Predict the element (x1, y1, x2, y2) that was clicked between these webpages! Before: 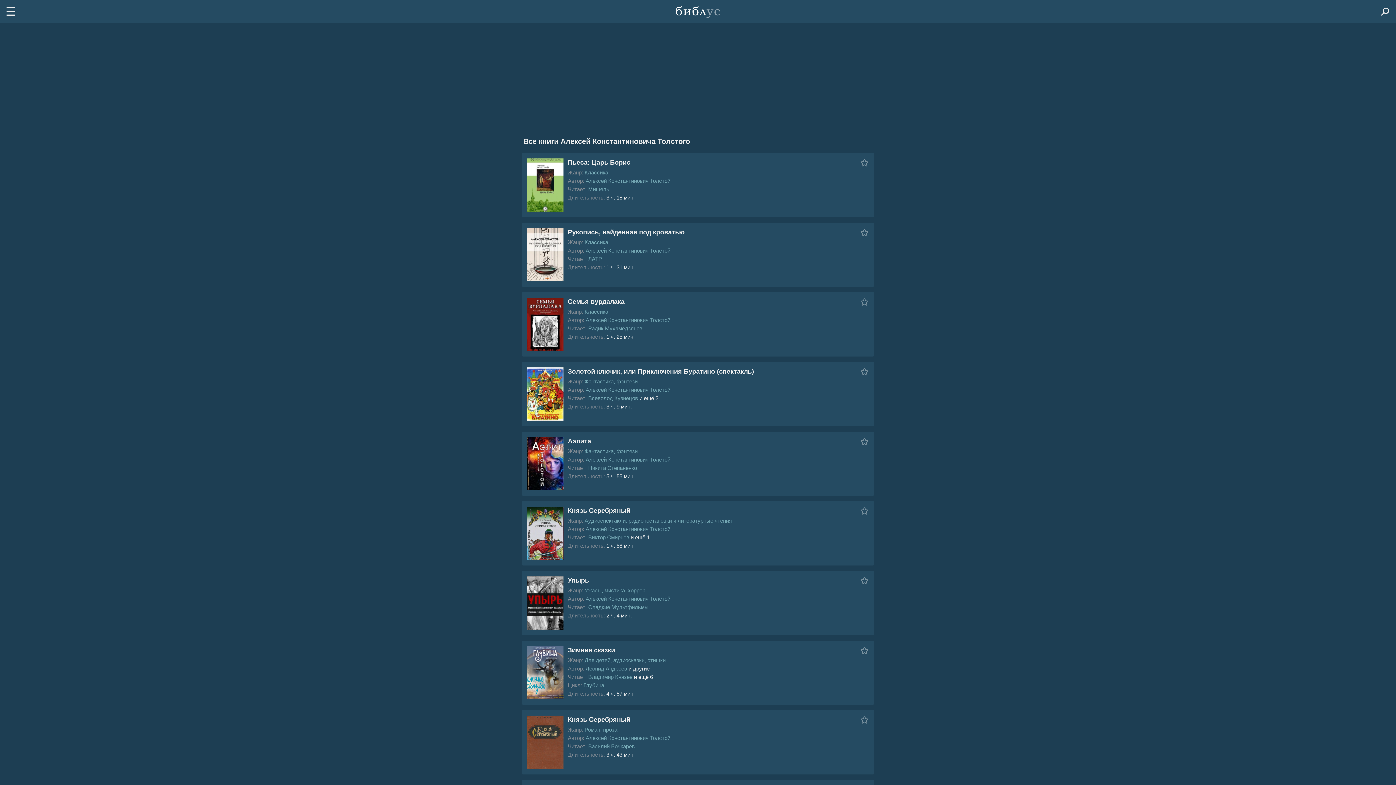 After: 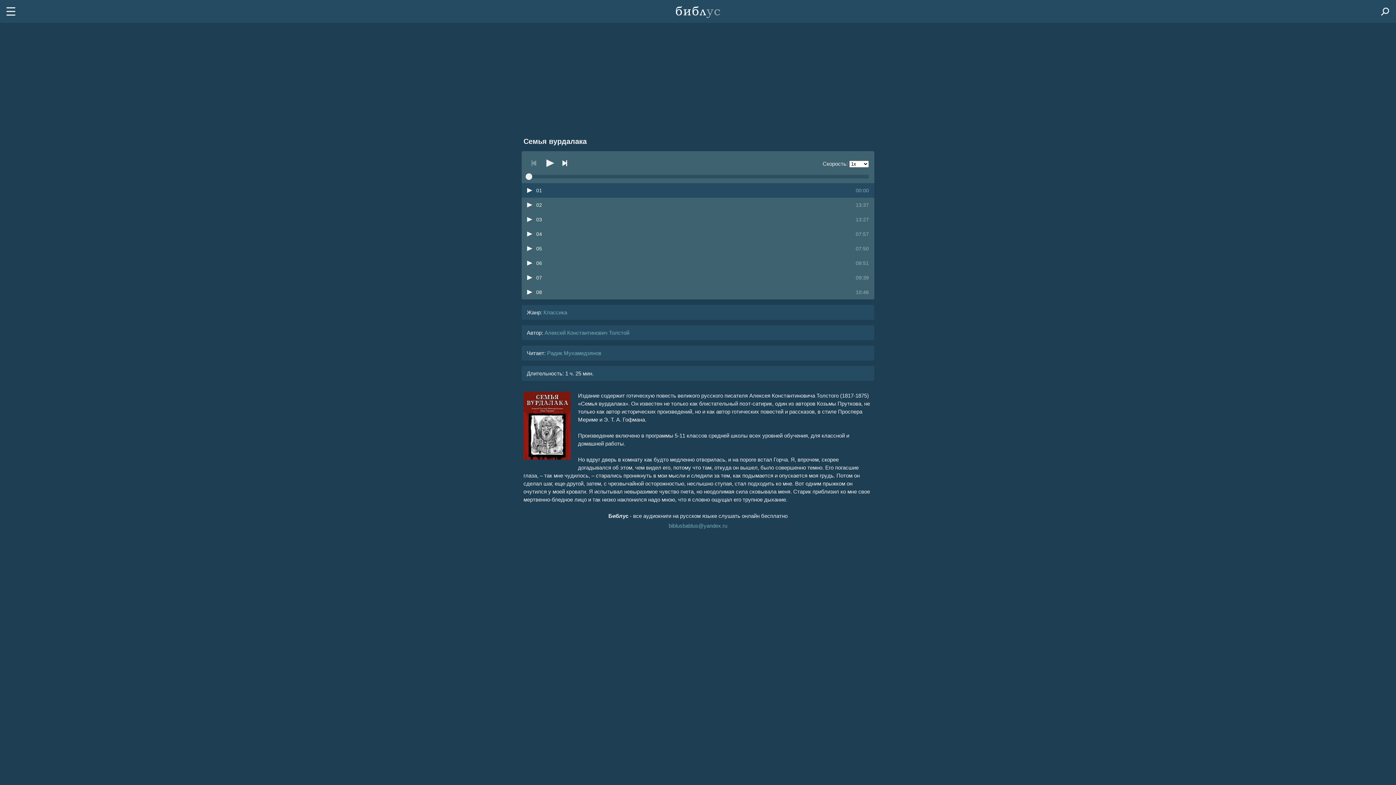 Action: bbox: (527, 297, 563, 351)